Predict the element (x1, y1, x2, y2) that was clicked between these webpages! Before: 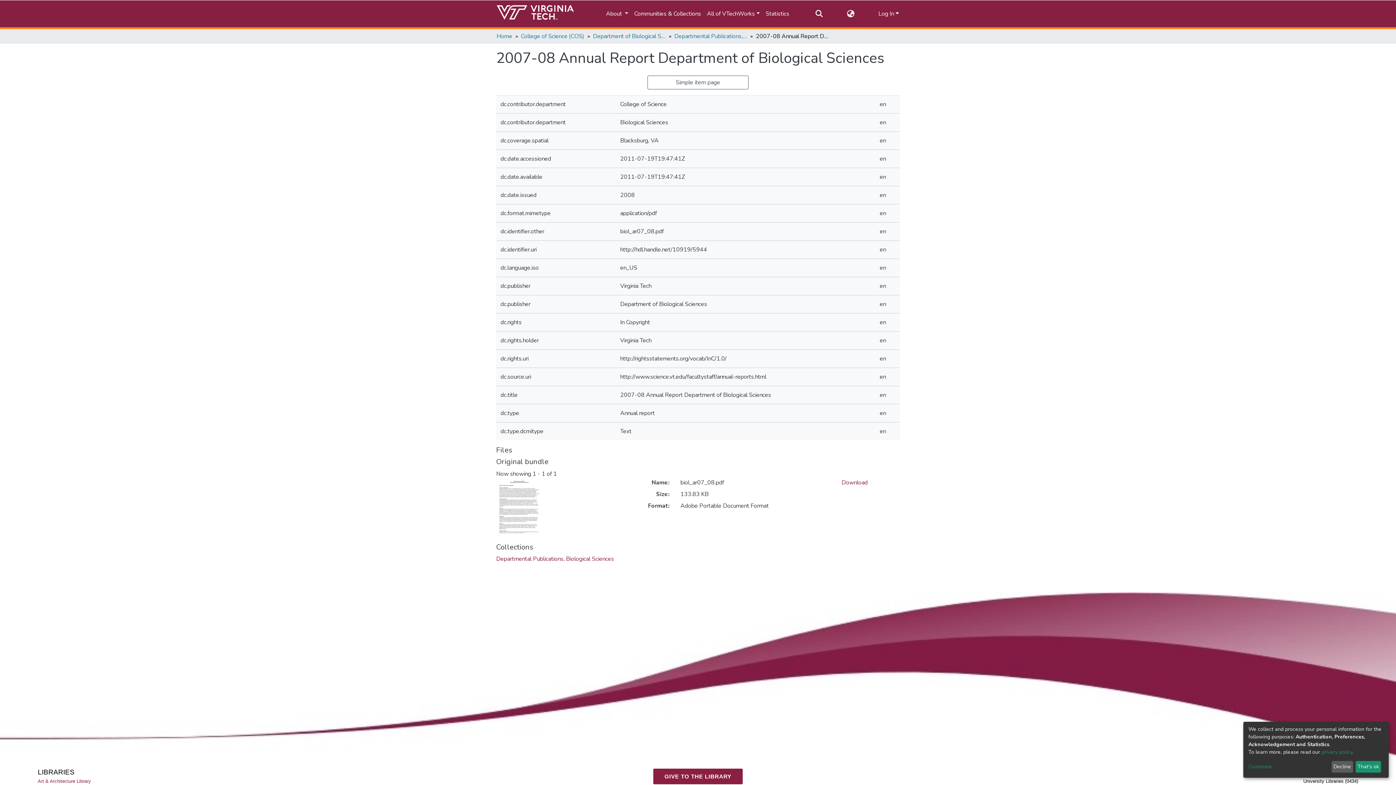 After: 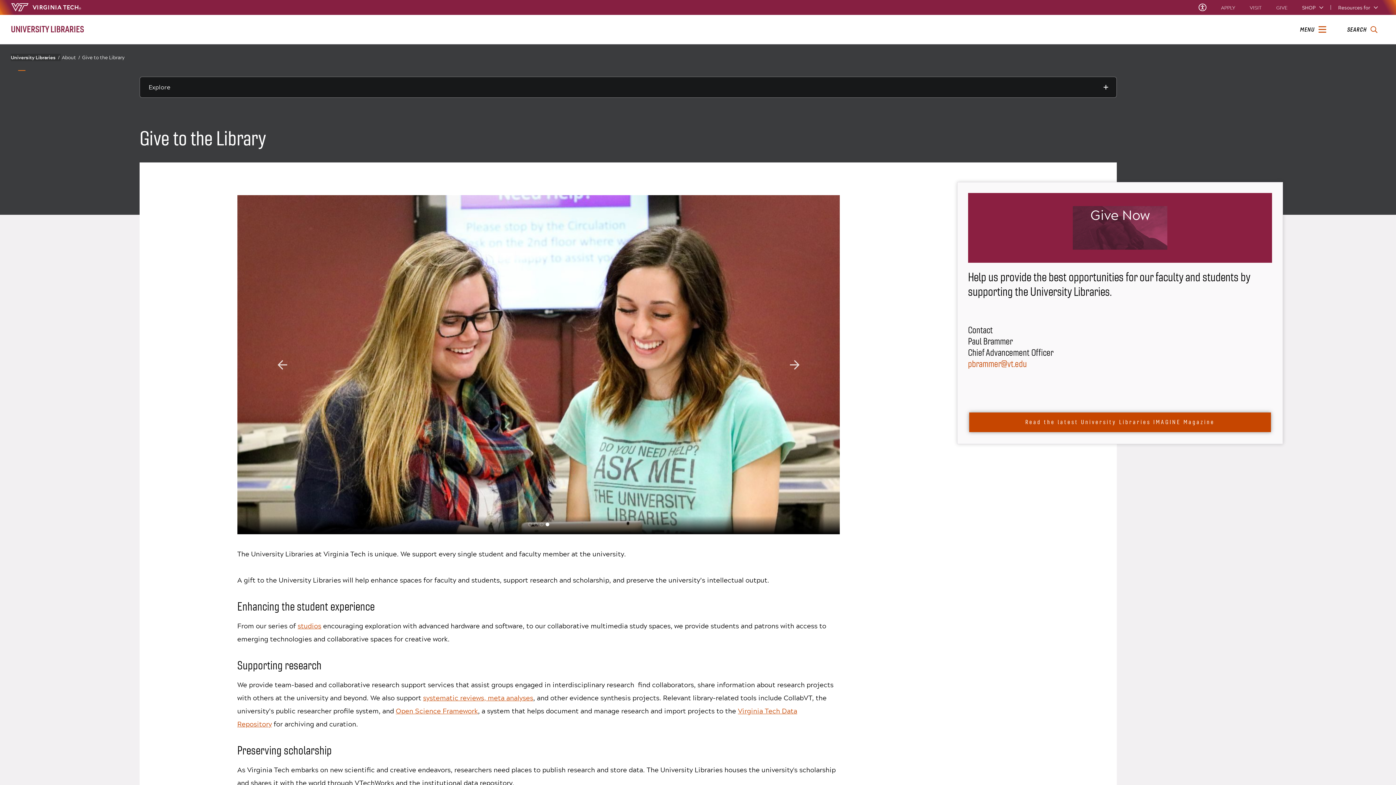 Action: bbox: (652, 768, 743, 796) label: GIVE TO THE LIBRARY